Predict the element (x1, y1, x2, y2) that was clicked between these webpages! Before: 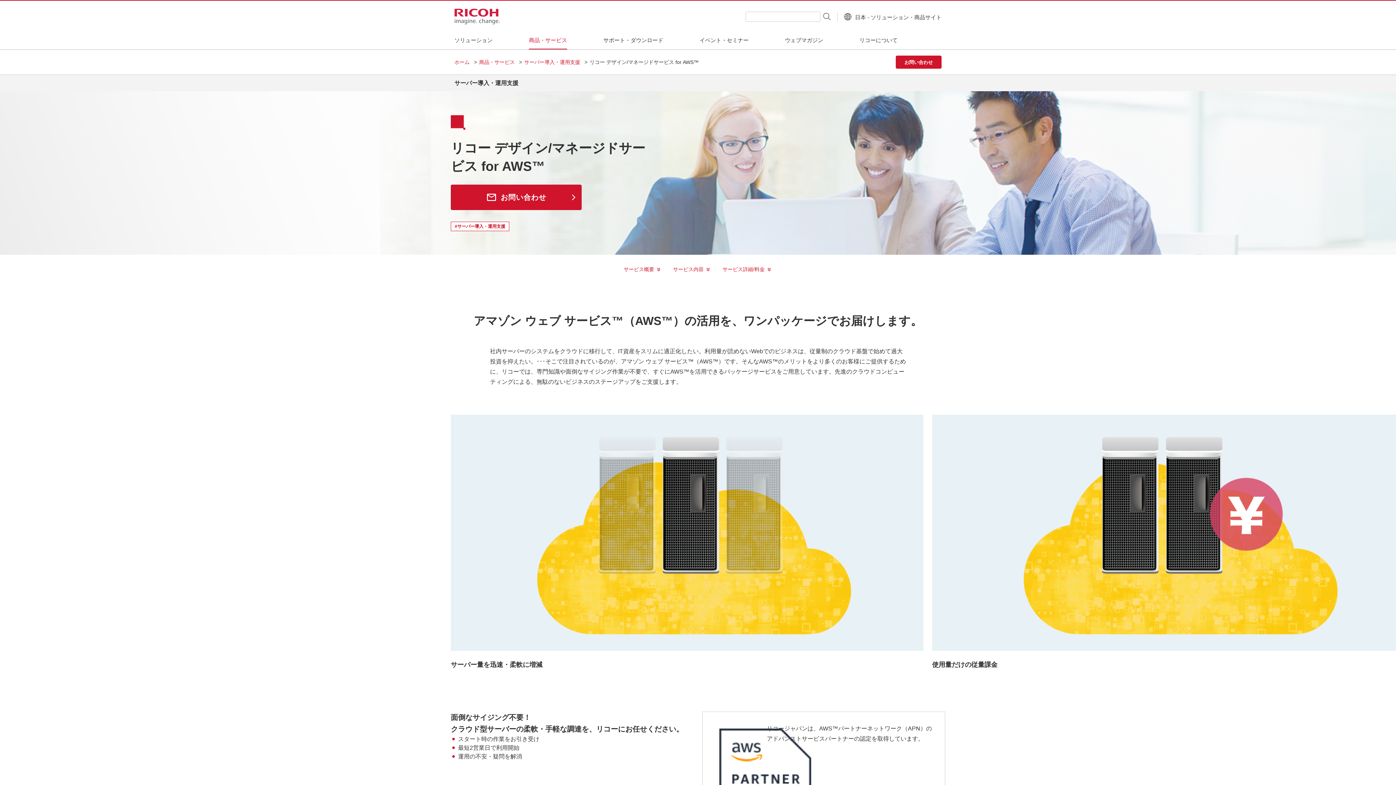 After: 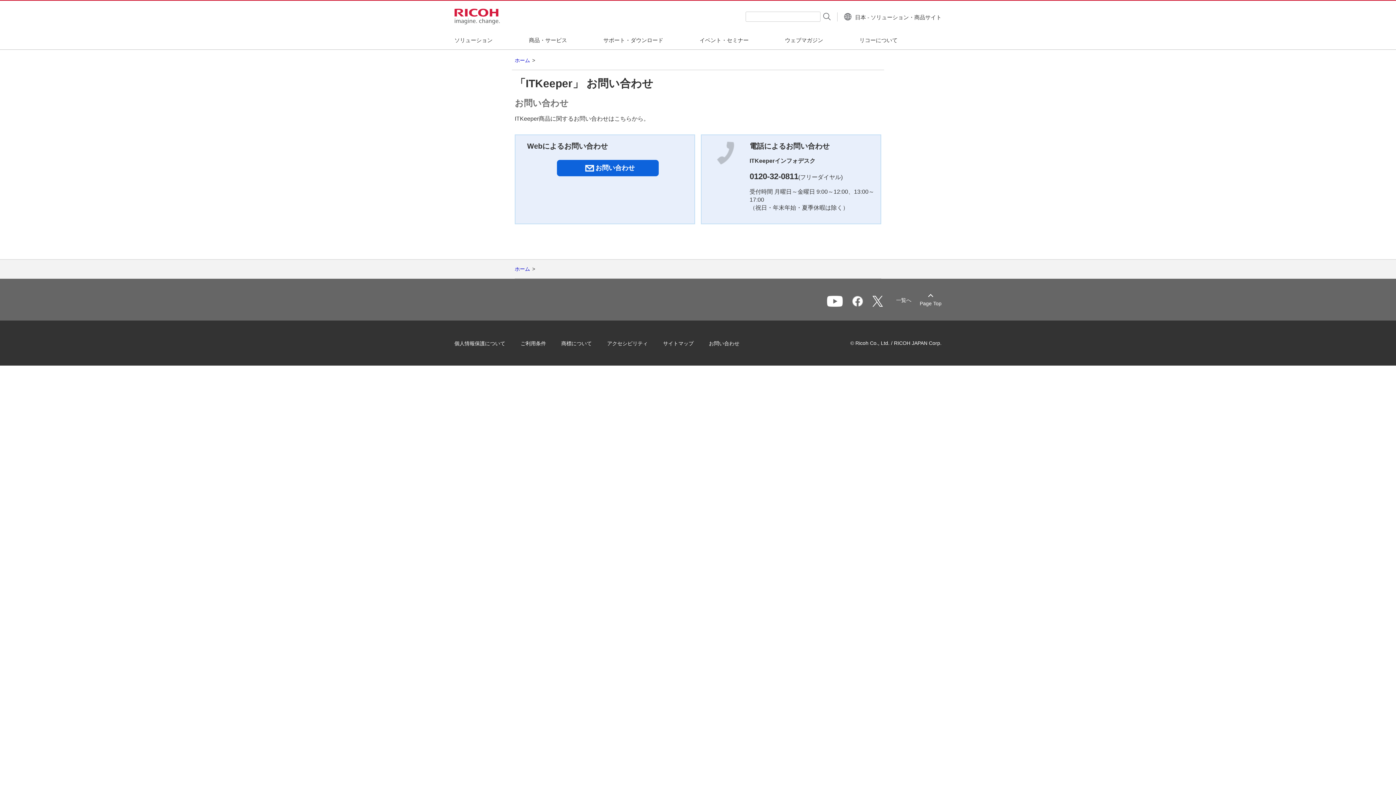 Action: label: お問い合わせ bbox: (896, 55, 941, 68)